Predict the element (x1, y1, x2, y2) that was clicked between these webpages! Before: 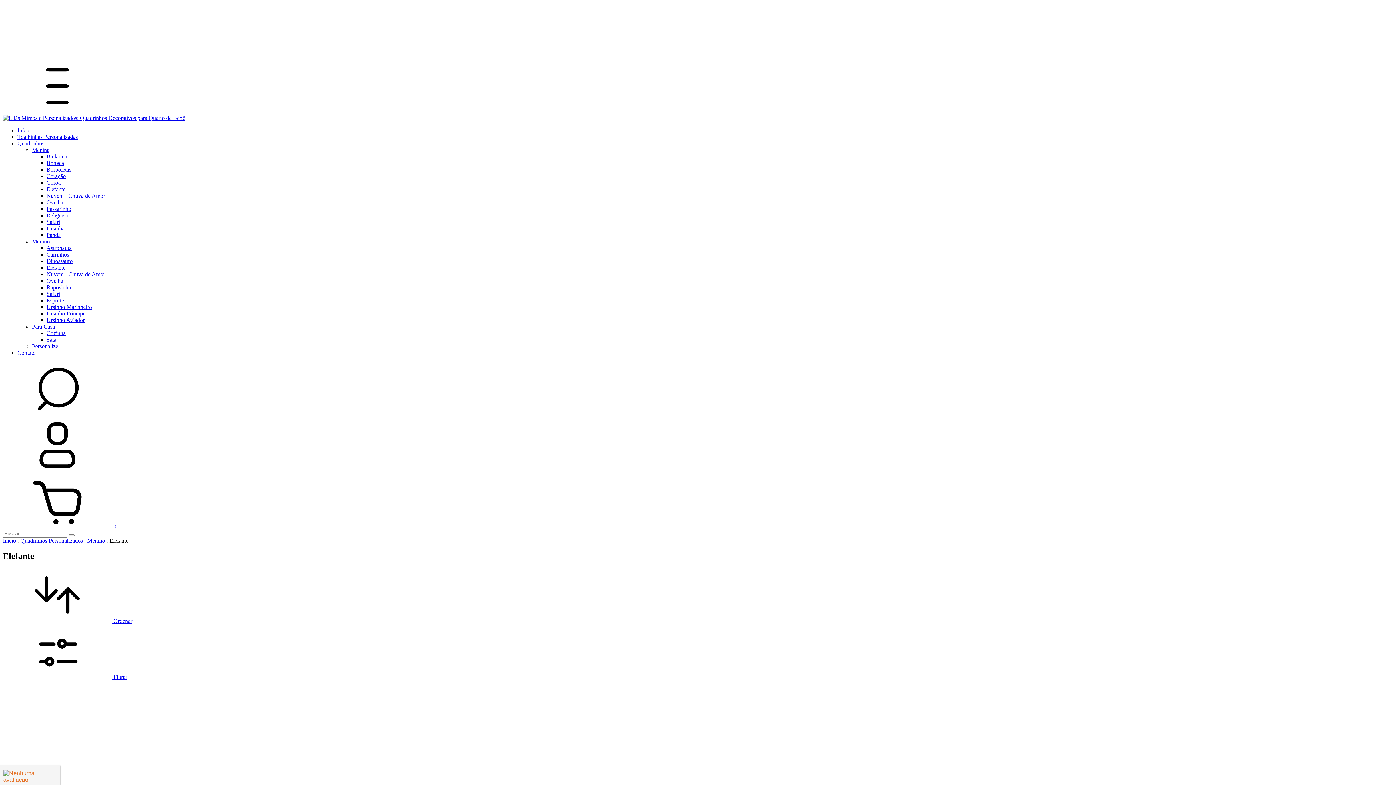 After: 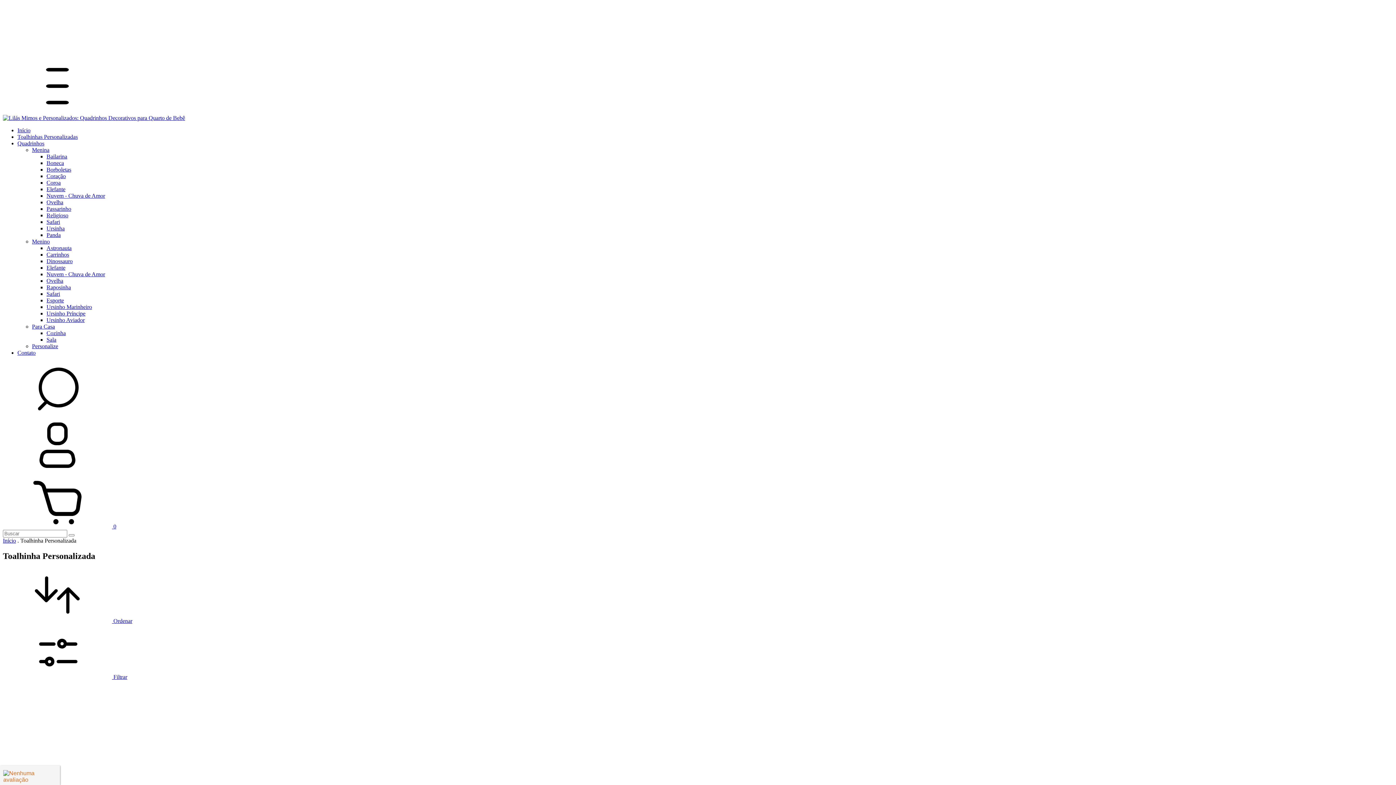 Action: label: Toalhinhas Personalizadas bbox: (17, 133, 77, 140)